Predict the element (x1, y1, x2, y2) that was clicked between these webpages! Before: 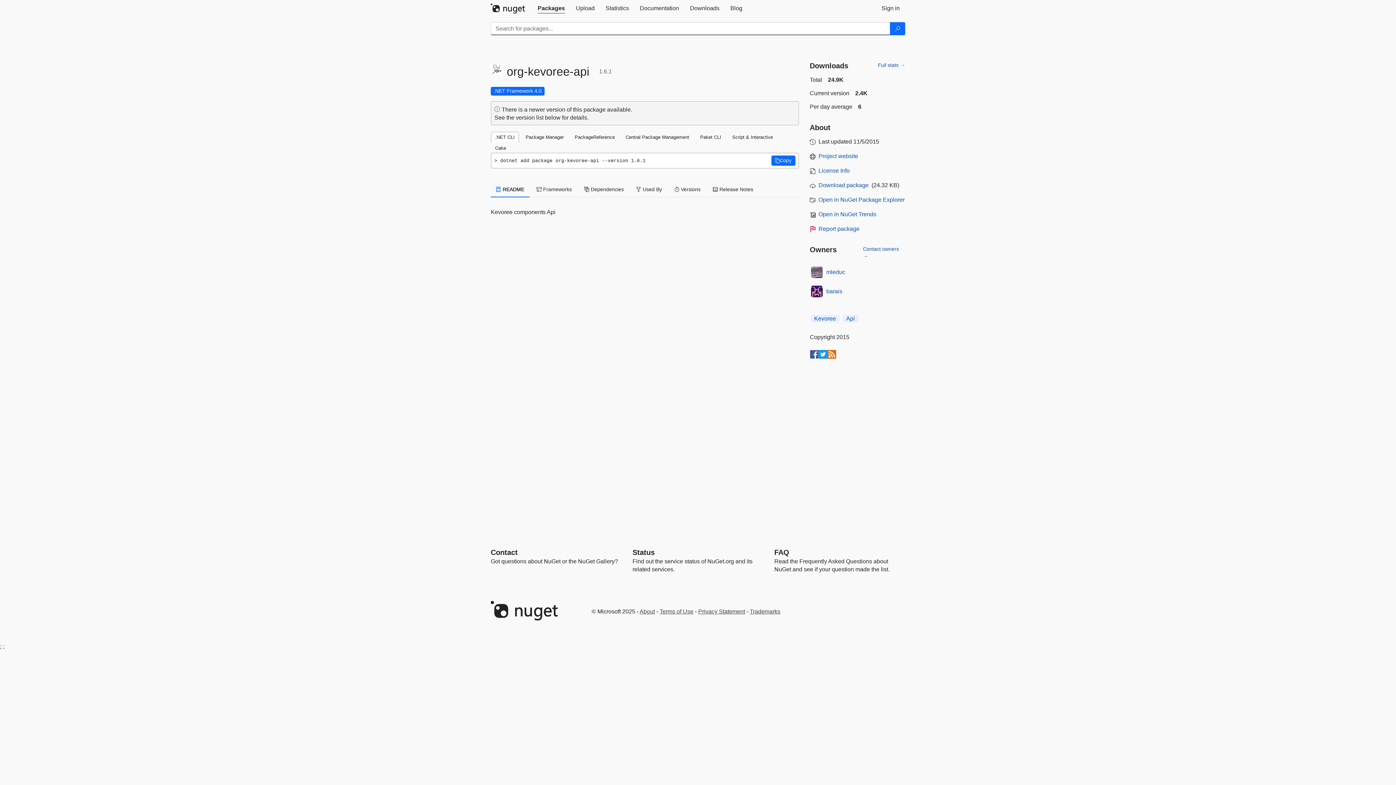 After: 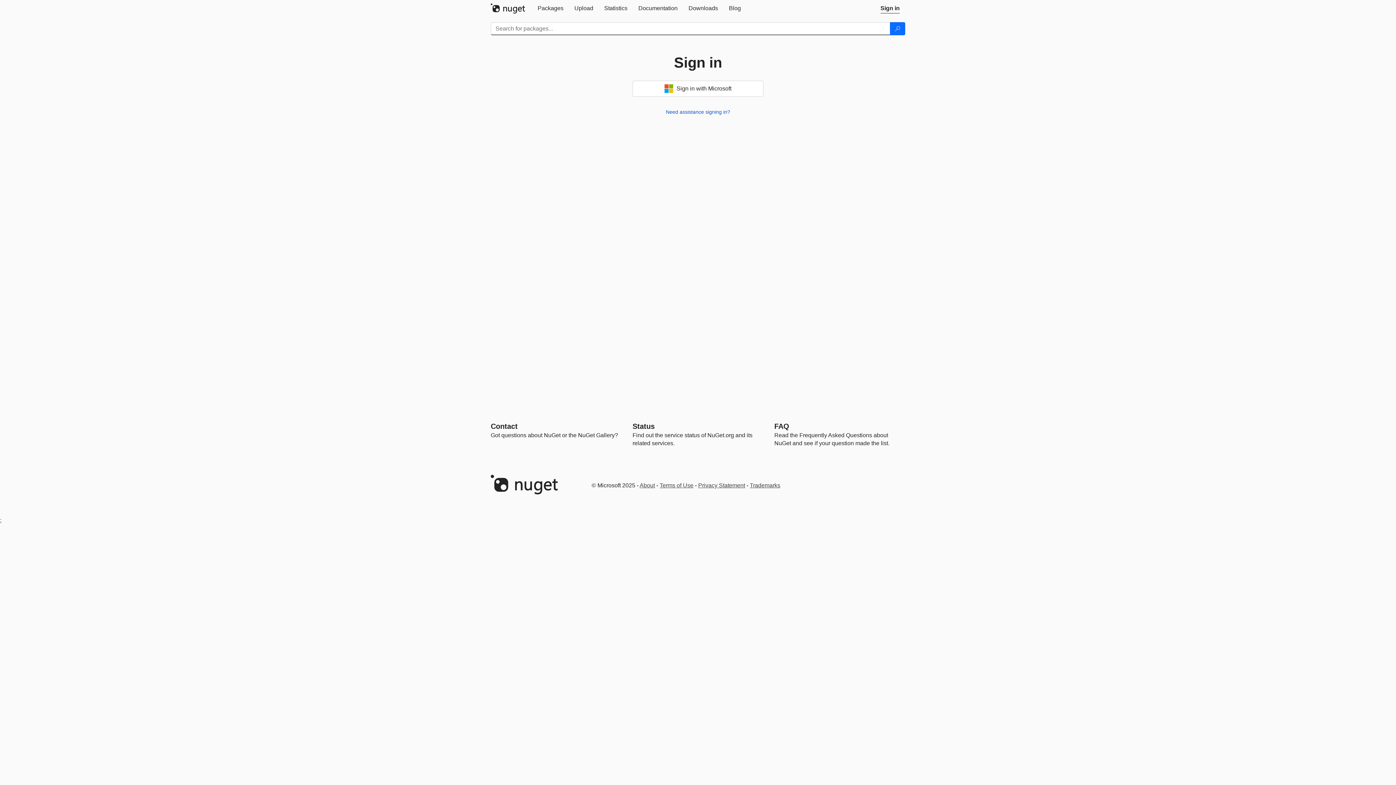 Action: bbox: (863, 245, 905, 260) label: Contact owners →